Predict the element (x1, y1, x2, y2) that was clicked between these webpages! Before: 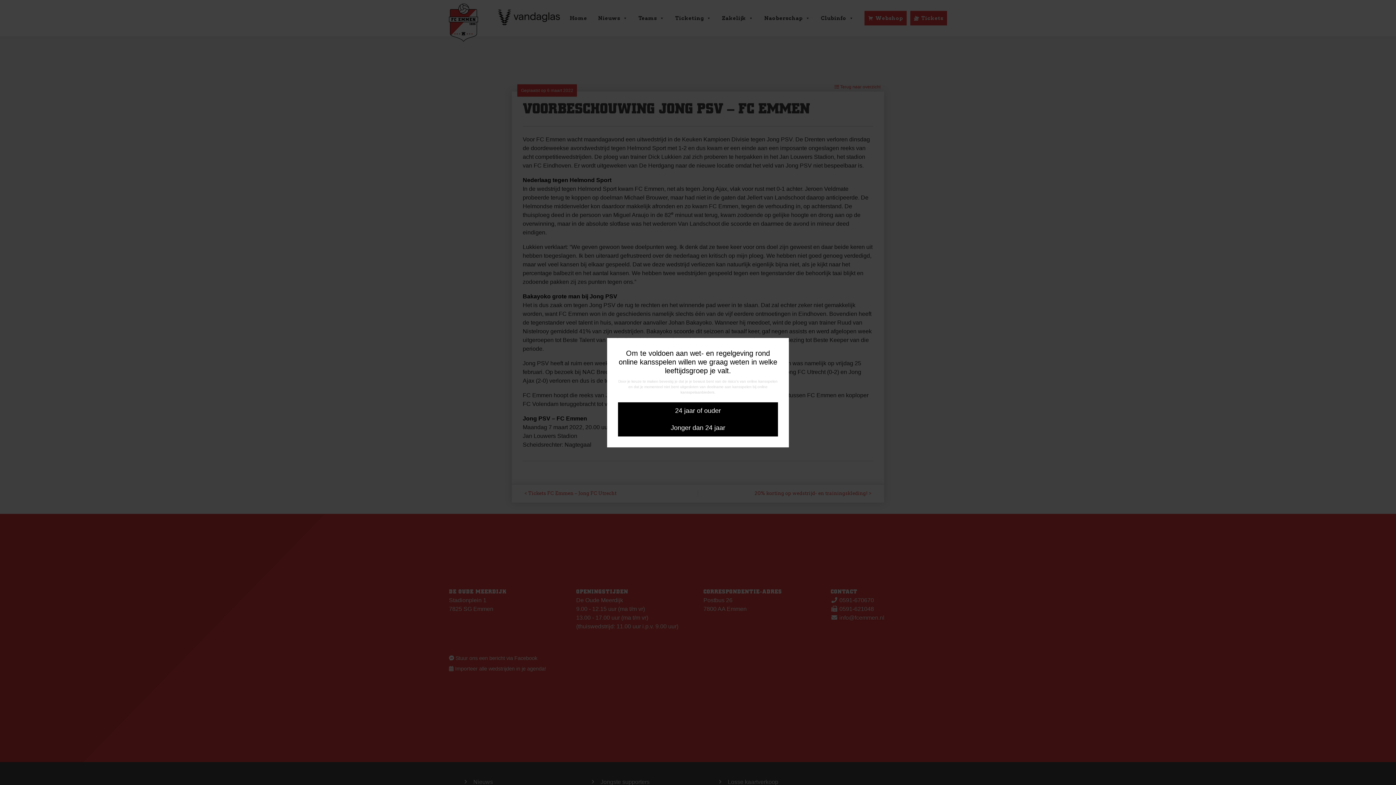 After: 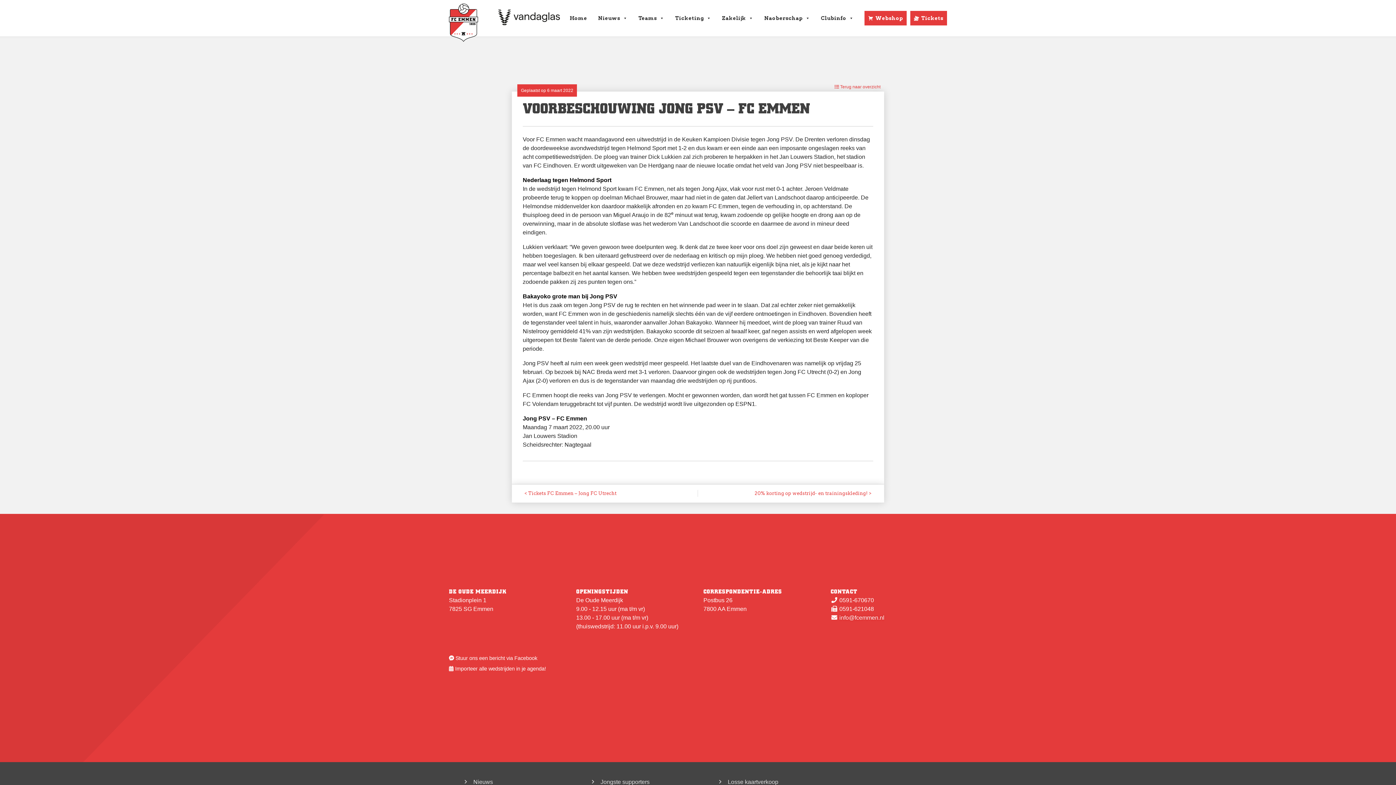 Action: label: Jonger dan 24 jaar bbox: (618, 419, 778, 436)